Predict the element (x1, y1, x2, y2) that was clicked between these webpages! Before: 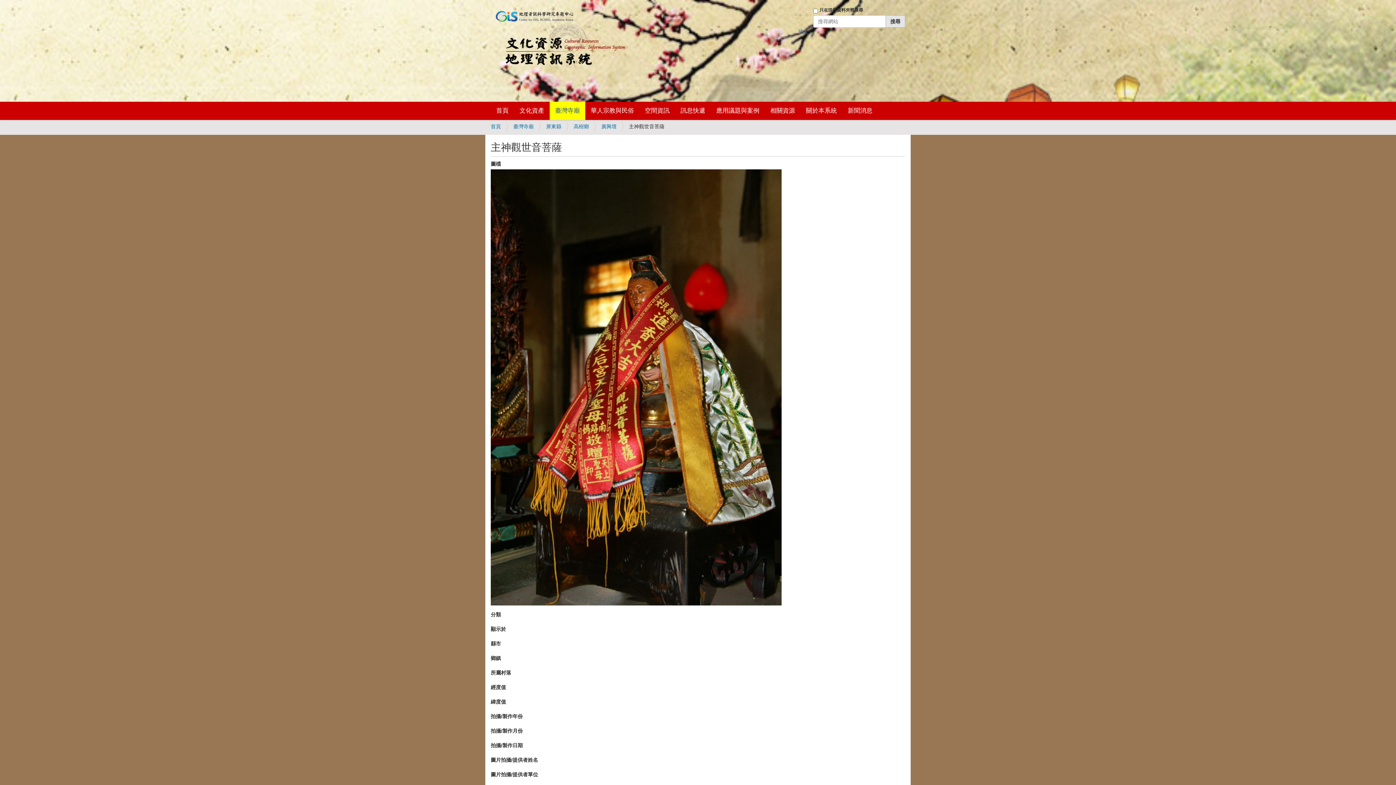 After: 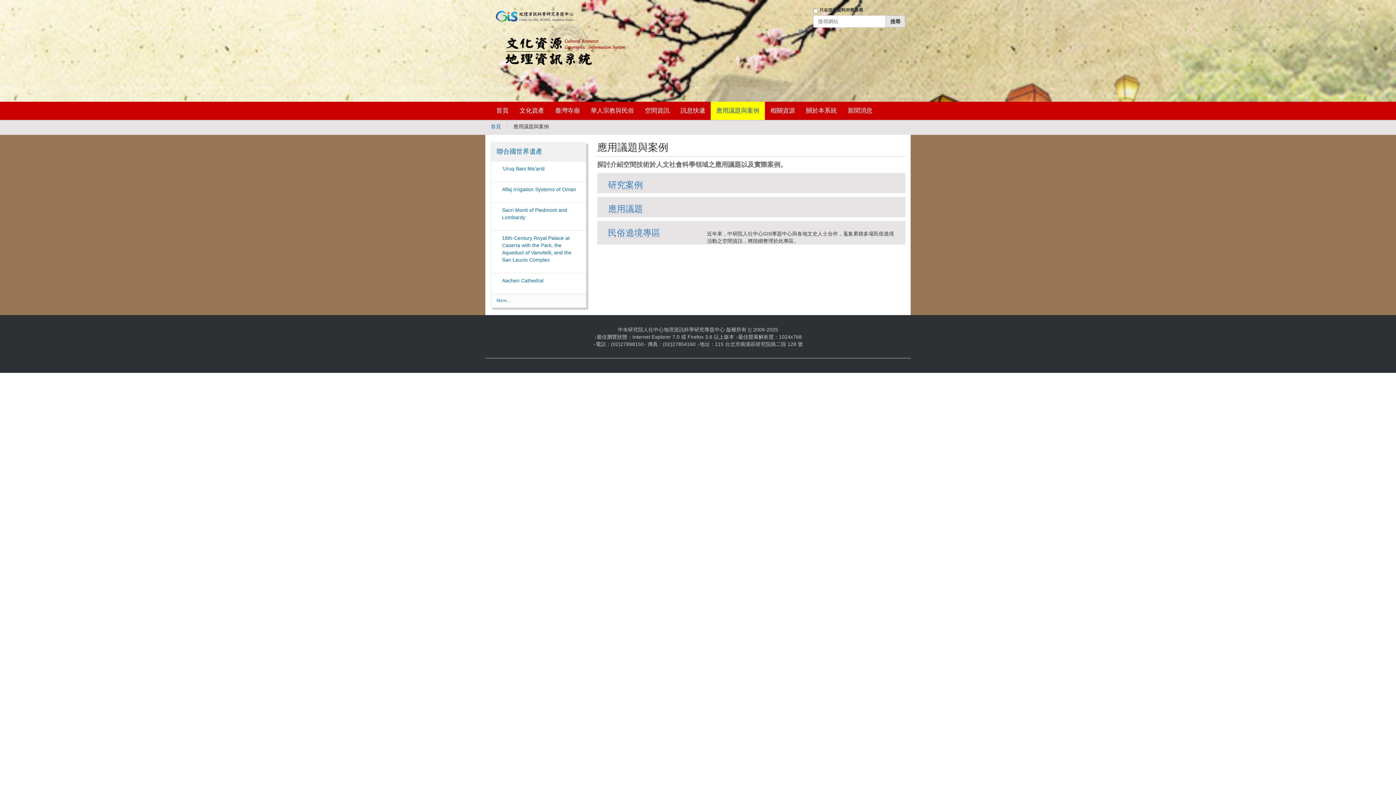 Action: bbox: (710, 101, 765, 120) label: 應用議題與案例